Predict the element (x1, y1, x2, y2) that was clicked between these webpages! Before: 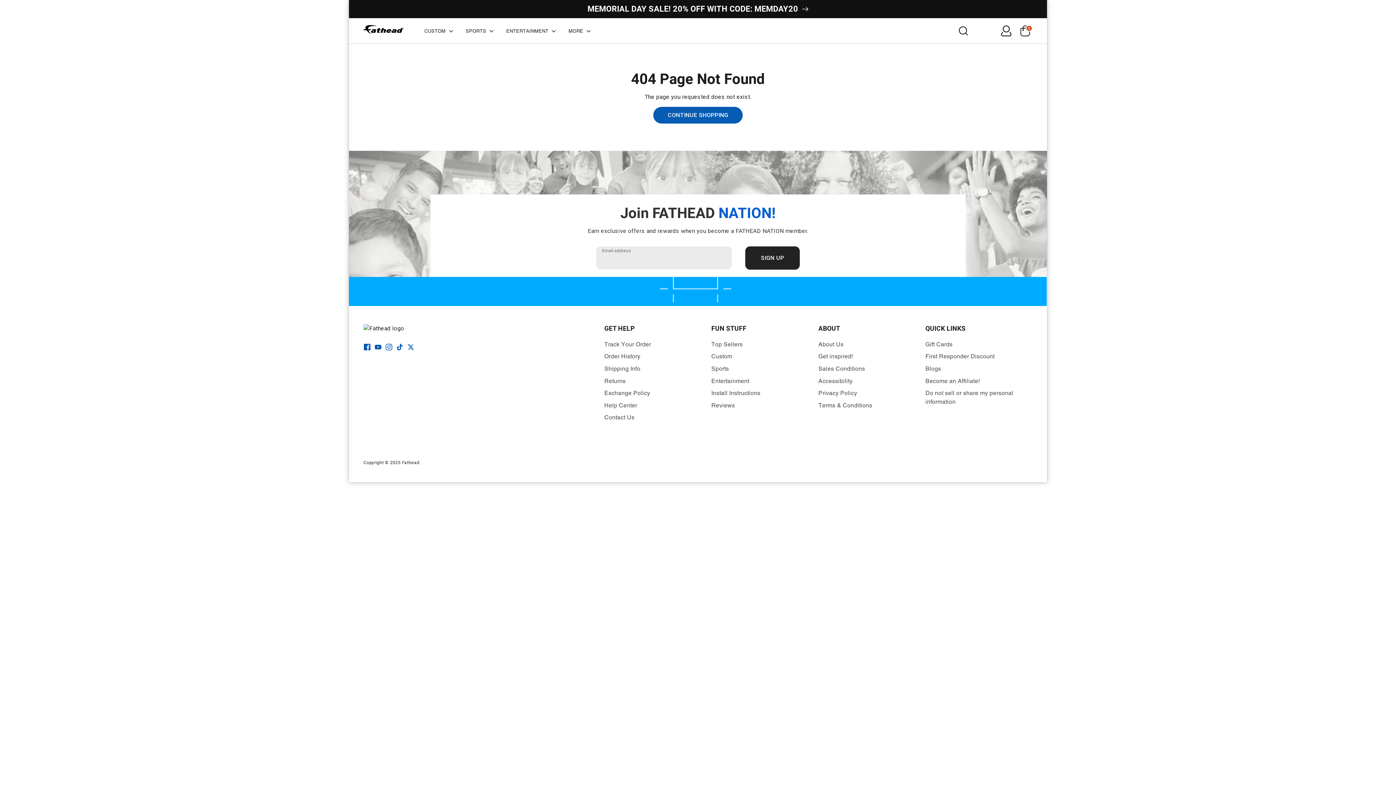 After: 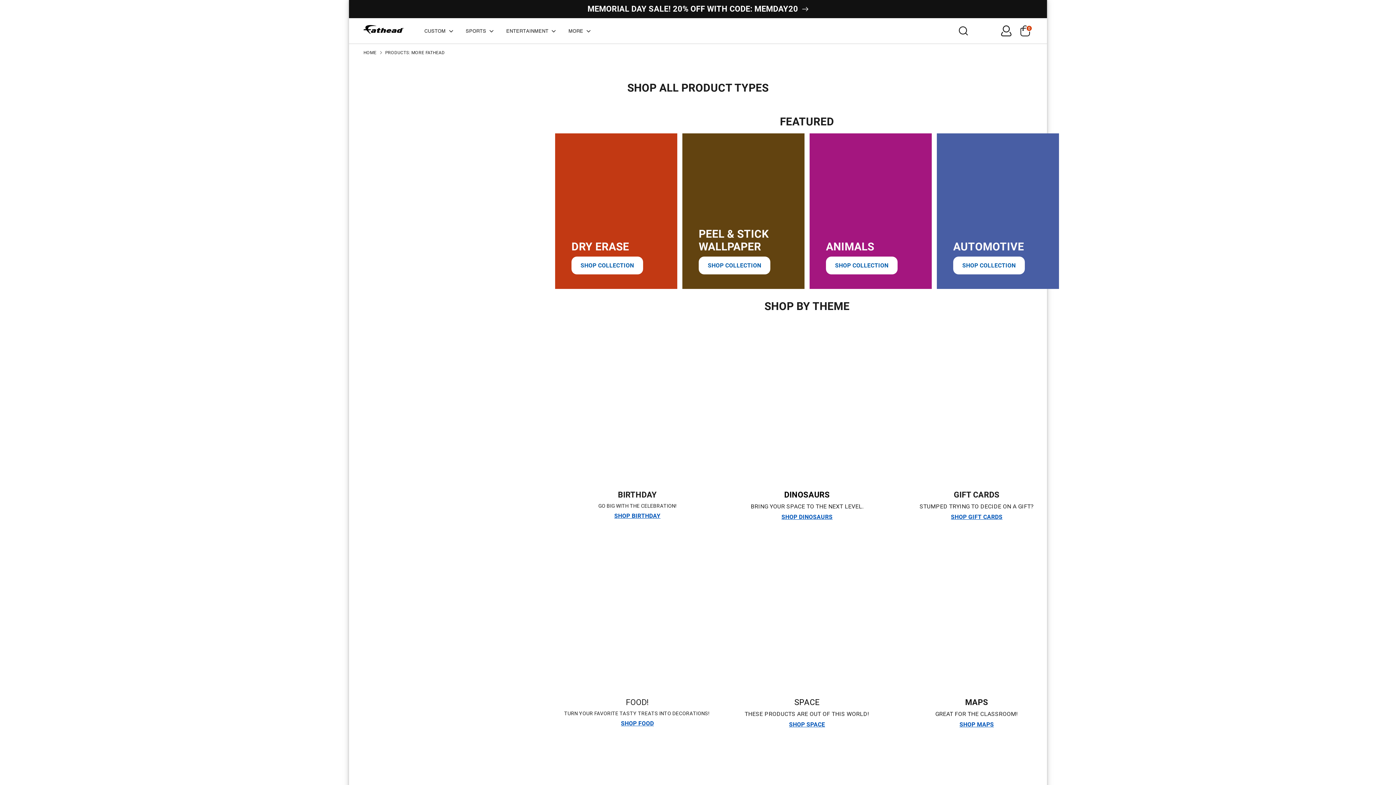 Action: label: MORE  bbox: (564, 26, 597, 35)